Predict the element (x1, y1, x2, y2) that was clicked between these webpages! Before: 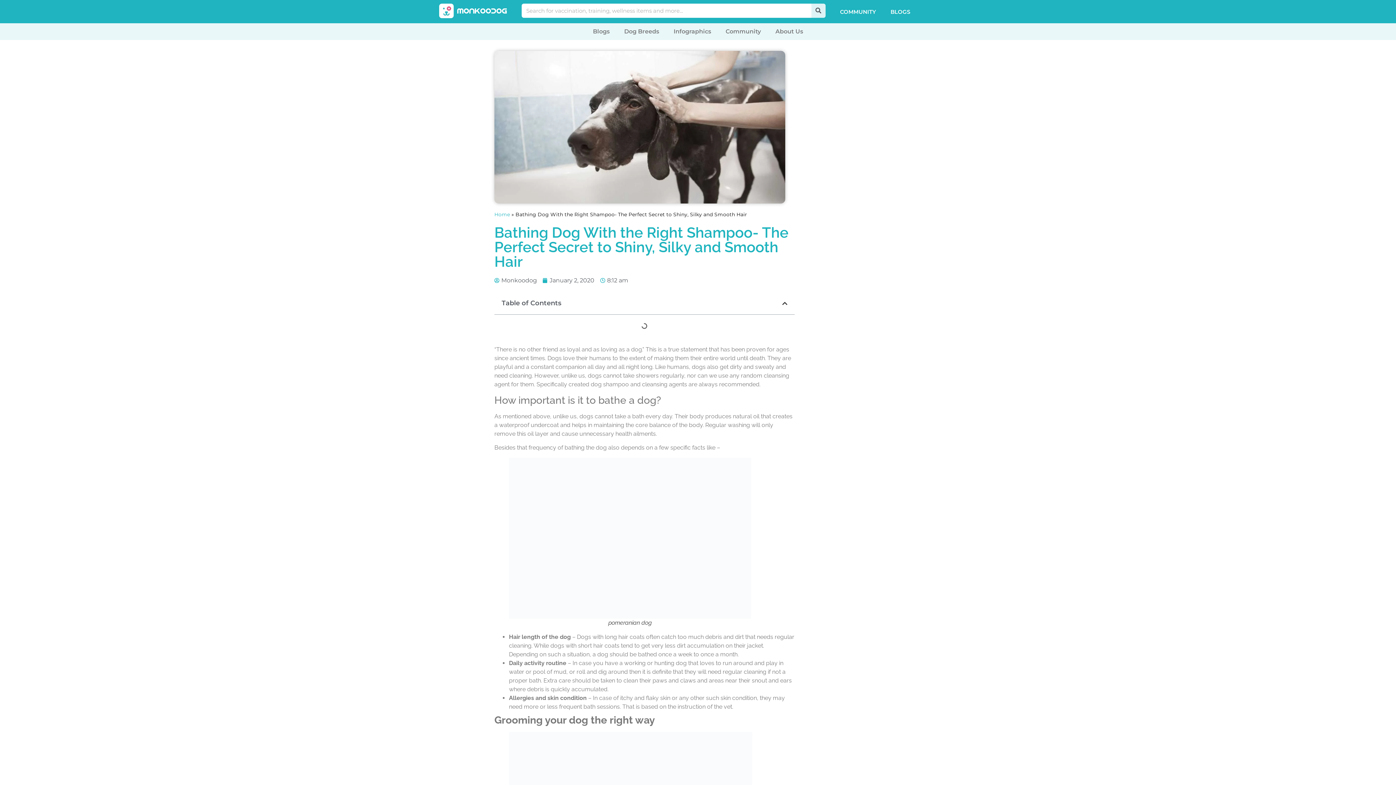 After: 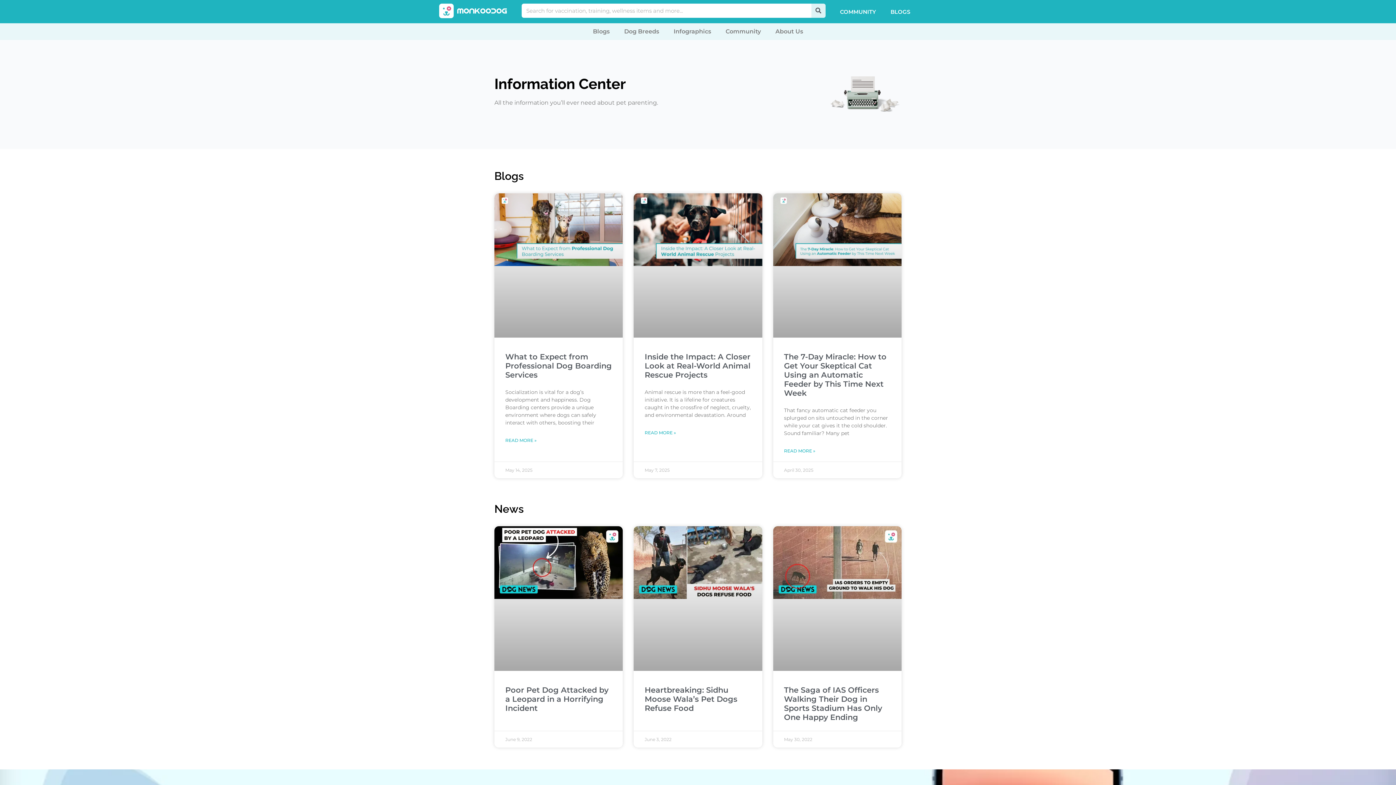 Action: label: BLOGS bbox: (883, 3, 917, 20)